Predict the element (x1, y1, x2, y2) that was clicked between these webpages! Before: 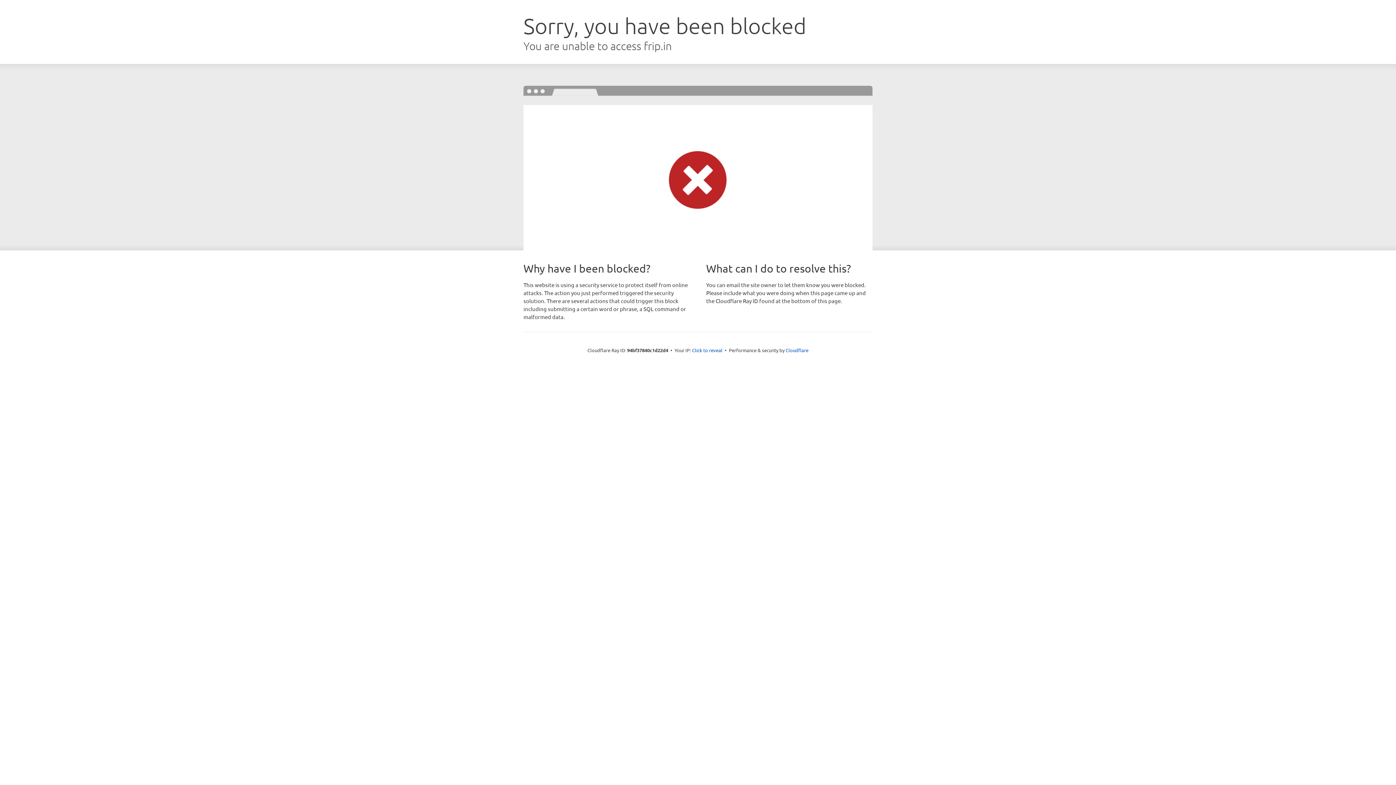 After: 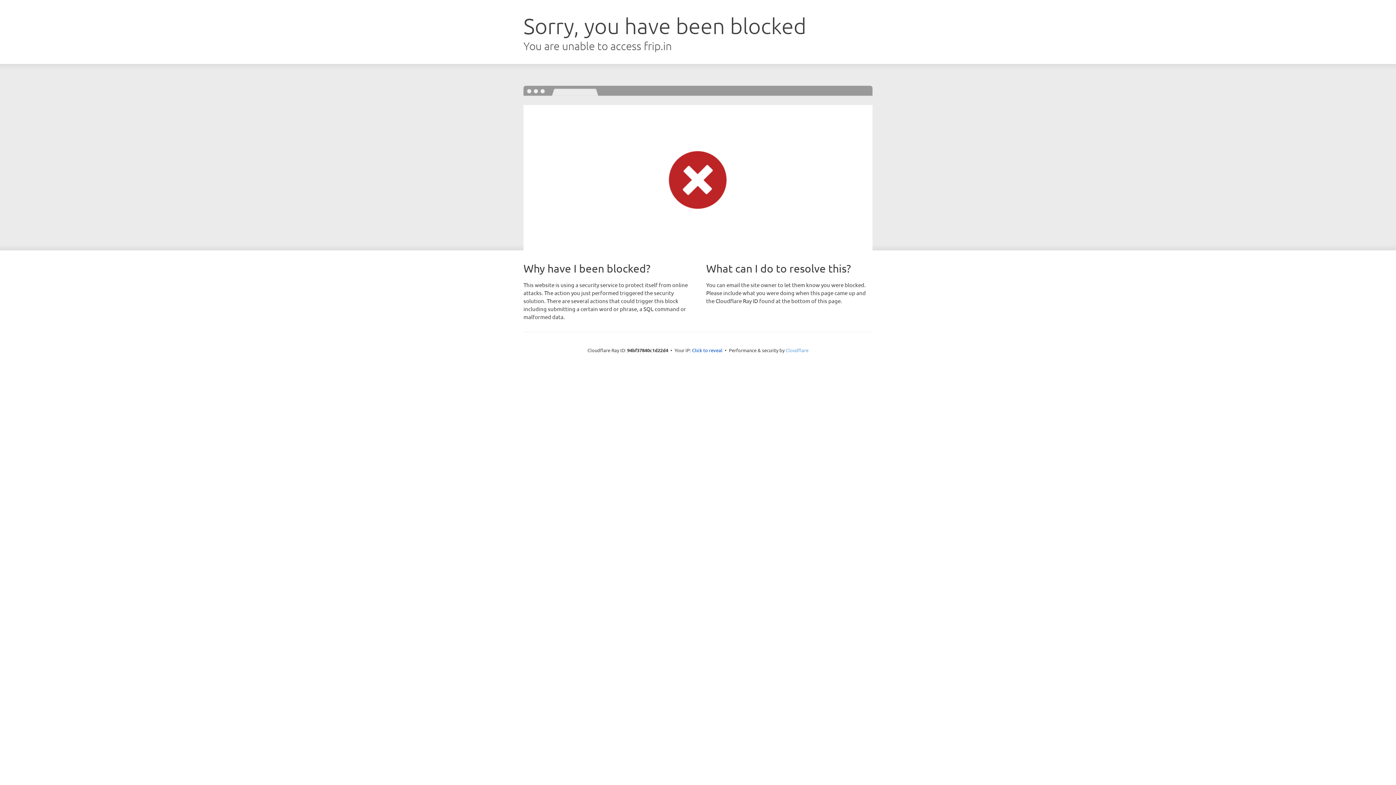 Action: label: Cloudflare bbox: (785, 347, 808, 353)